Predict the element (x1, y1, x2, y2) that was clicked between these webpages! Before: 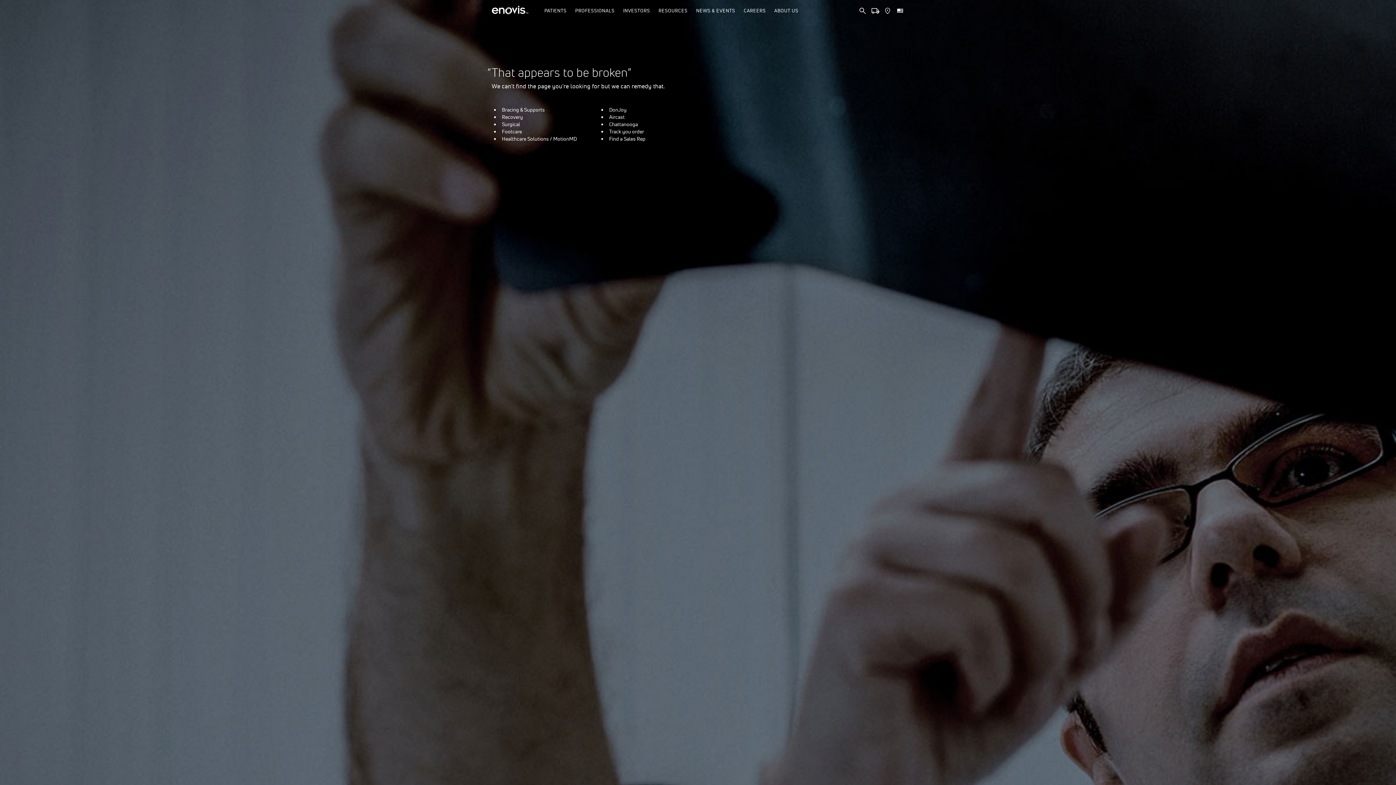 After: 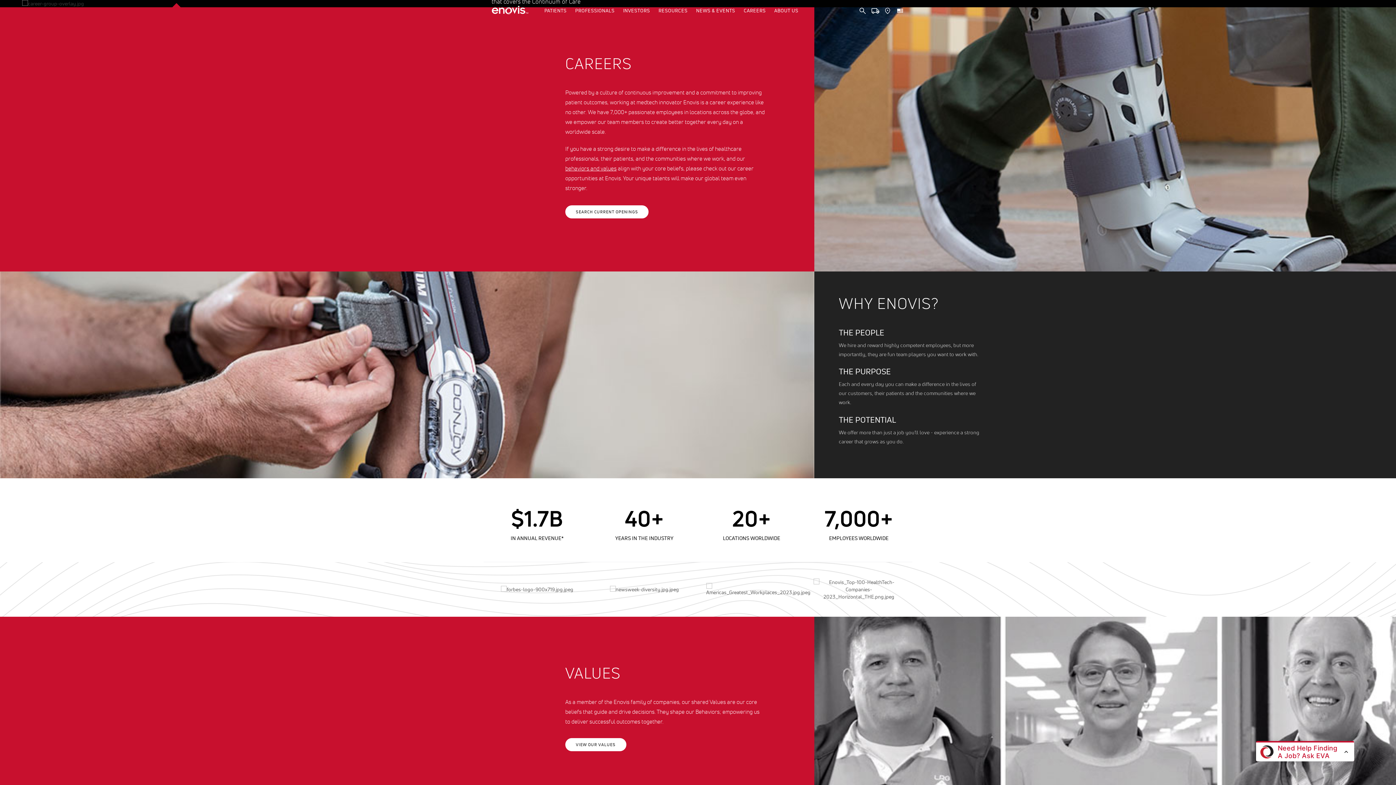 Action: label: CAREERS bbox: (743, 0, 773, 21)